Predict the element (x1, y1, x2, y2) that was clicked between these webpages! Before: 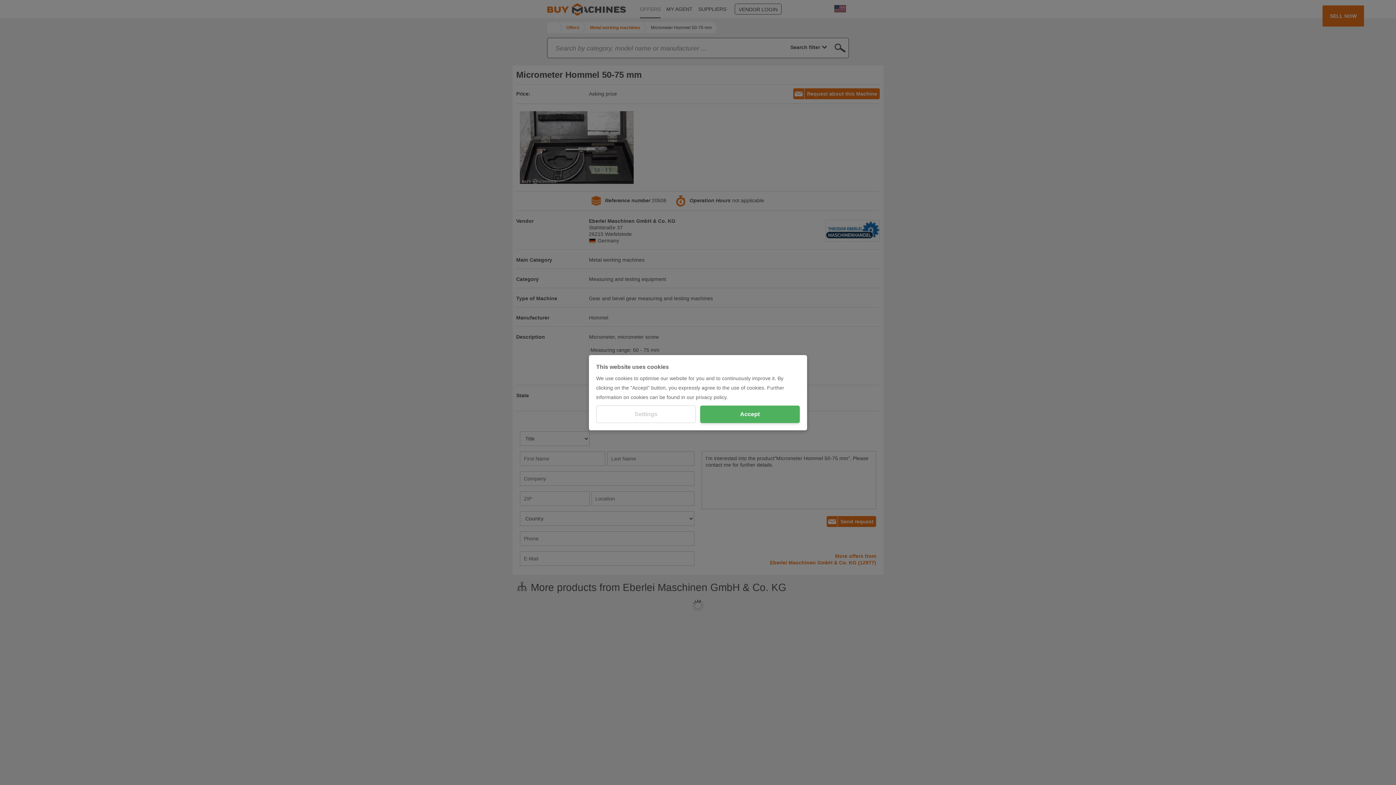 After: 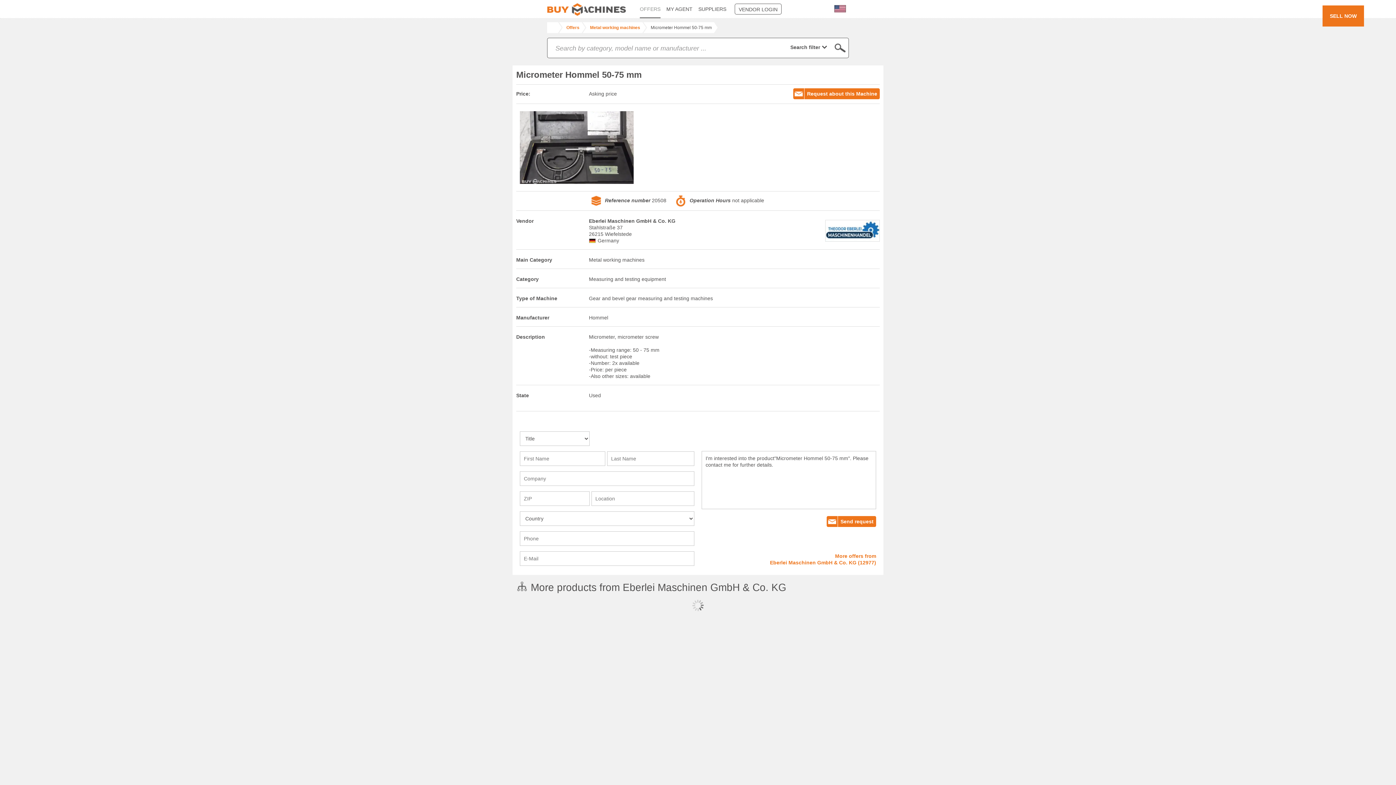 Action: bbox: (700, 405, 800, 423) label: Accept